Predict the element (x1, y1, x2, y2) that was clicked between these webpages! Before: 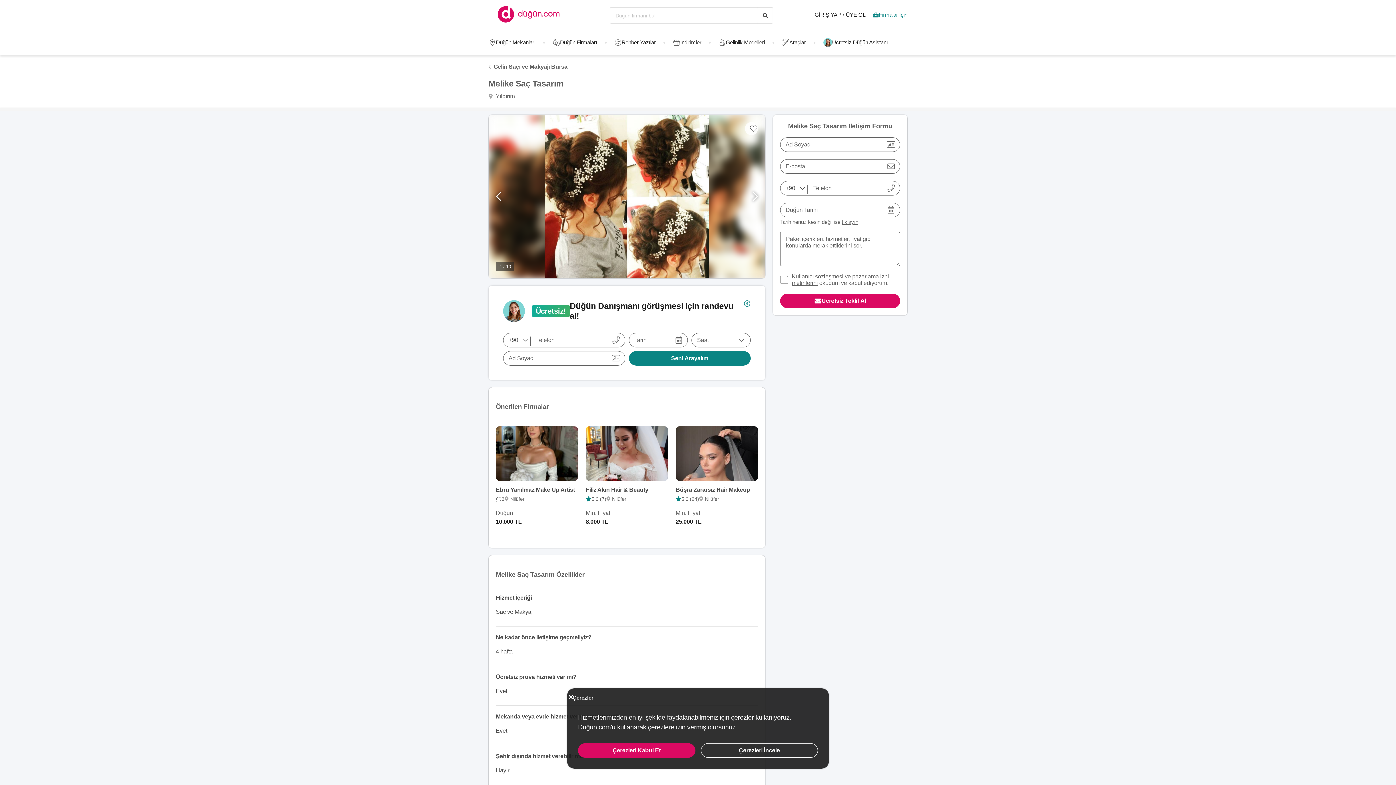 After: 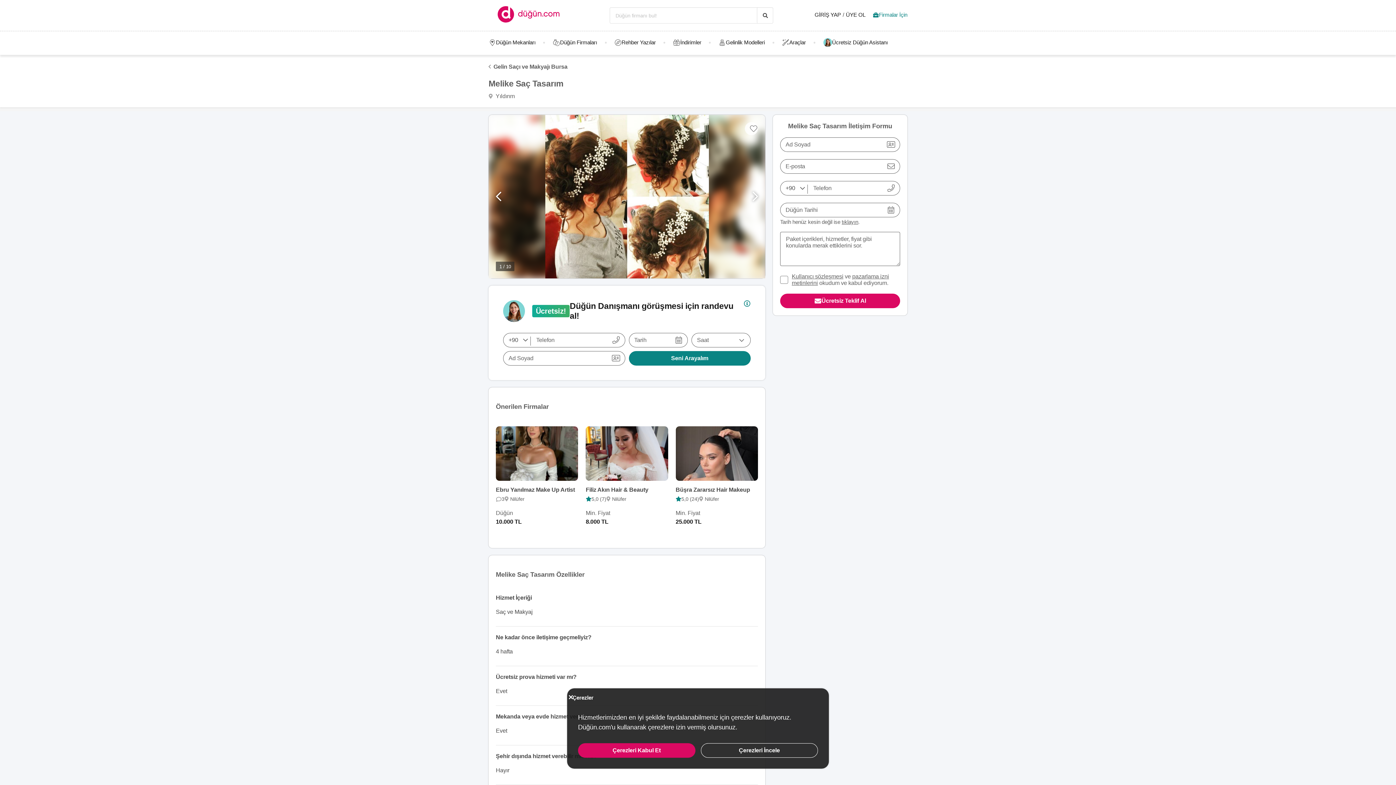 Action: bbox: (700, 743, 818, 758) label: Çerezleri İncele